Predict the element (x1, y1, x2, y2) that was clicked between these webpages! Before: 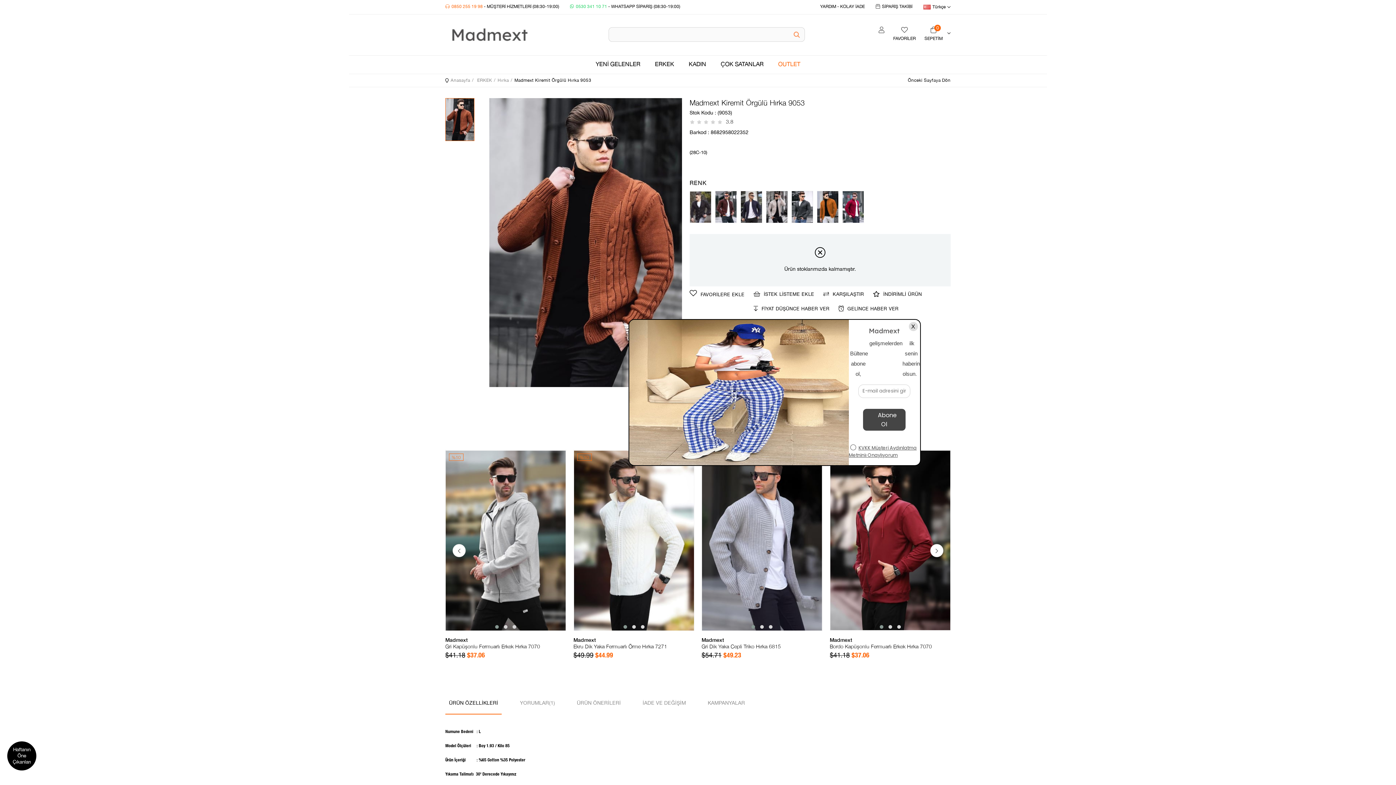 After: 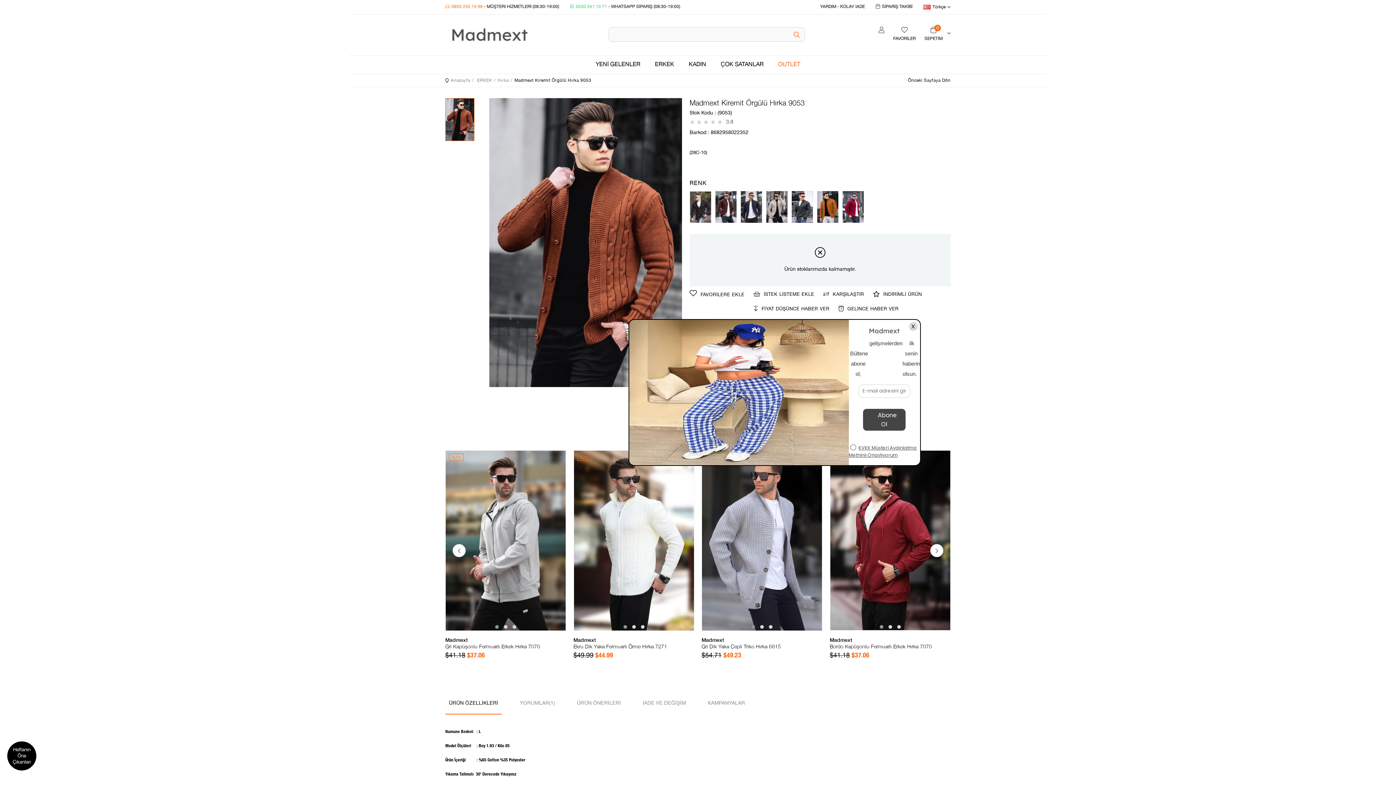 Action: label: İNDİRİMLİ ÜRÜN bbox: (873, 290, 922, 299)